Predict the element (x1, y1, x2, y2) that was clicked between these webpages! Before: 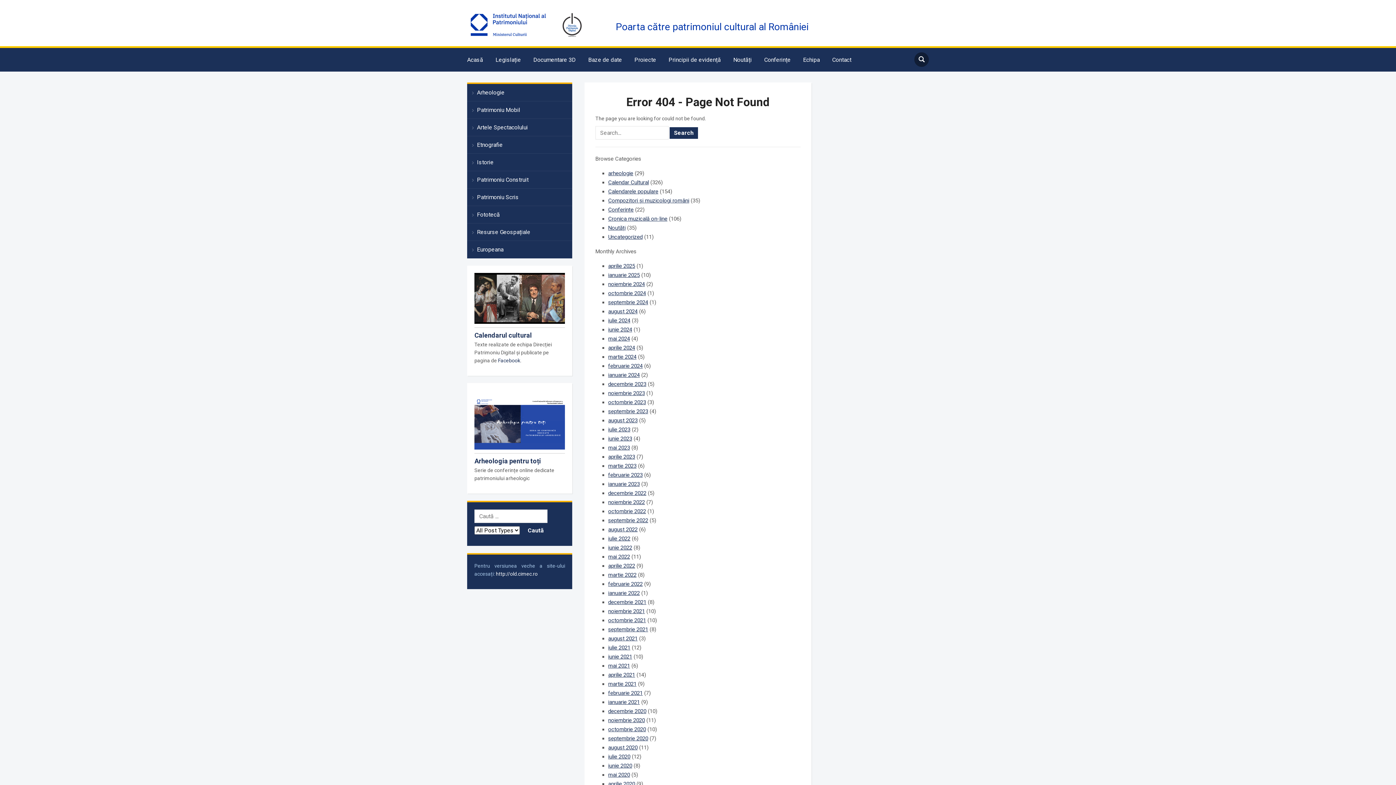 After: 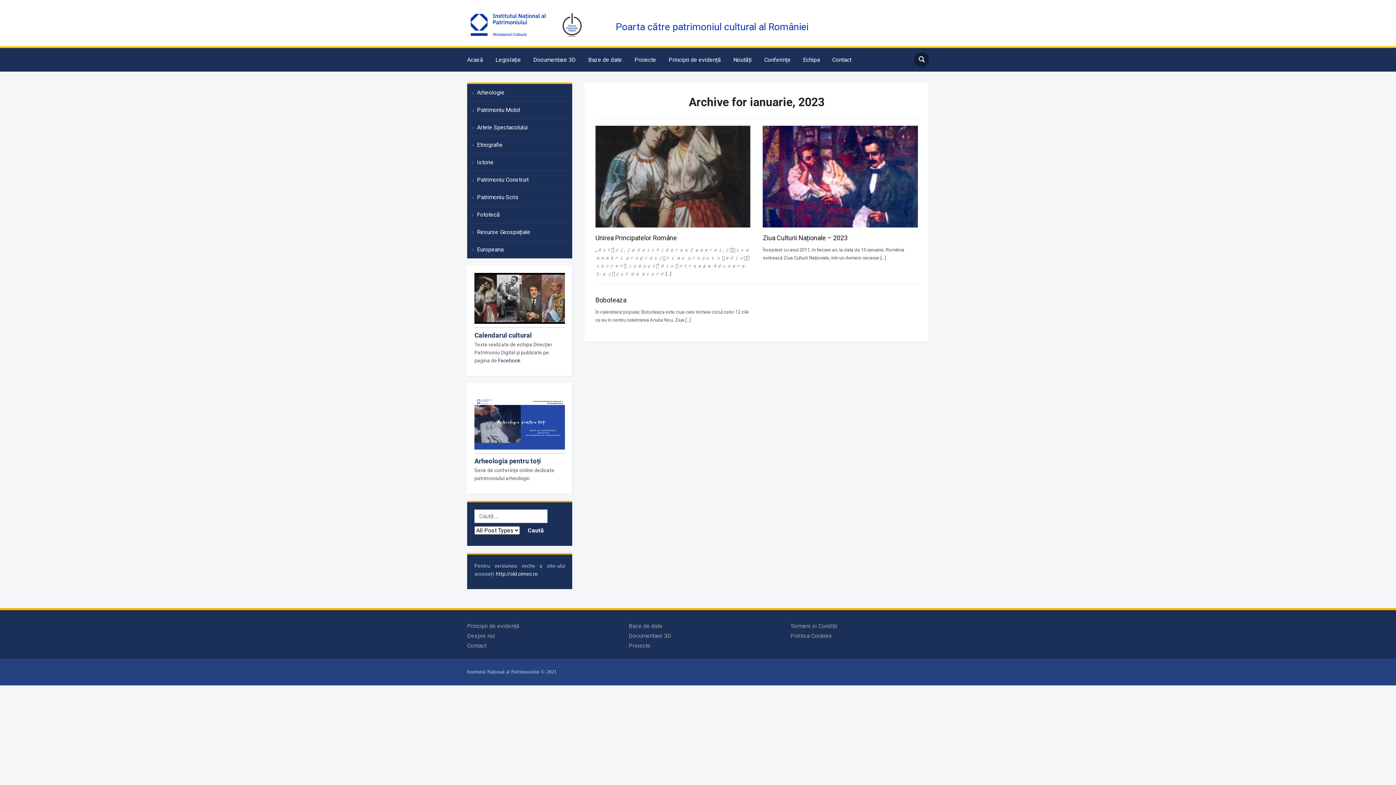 Action: label: ianuarie 2023 bbox: (608, 481, 639, 487)